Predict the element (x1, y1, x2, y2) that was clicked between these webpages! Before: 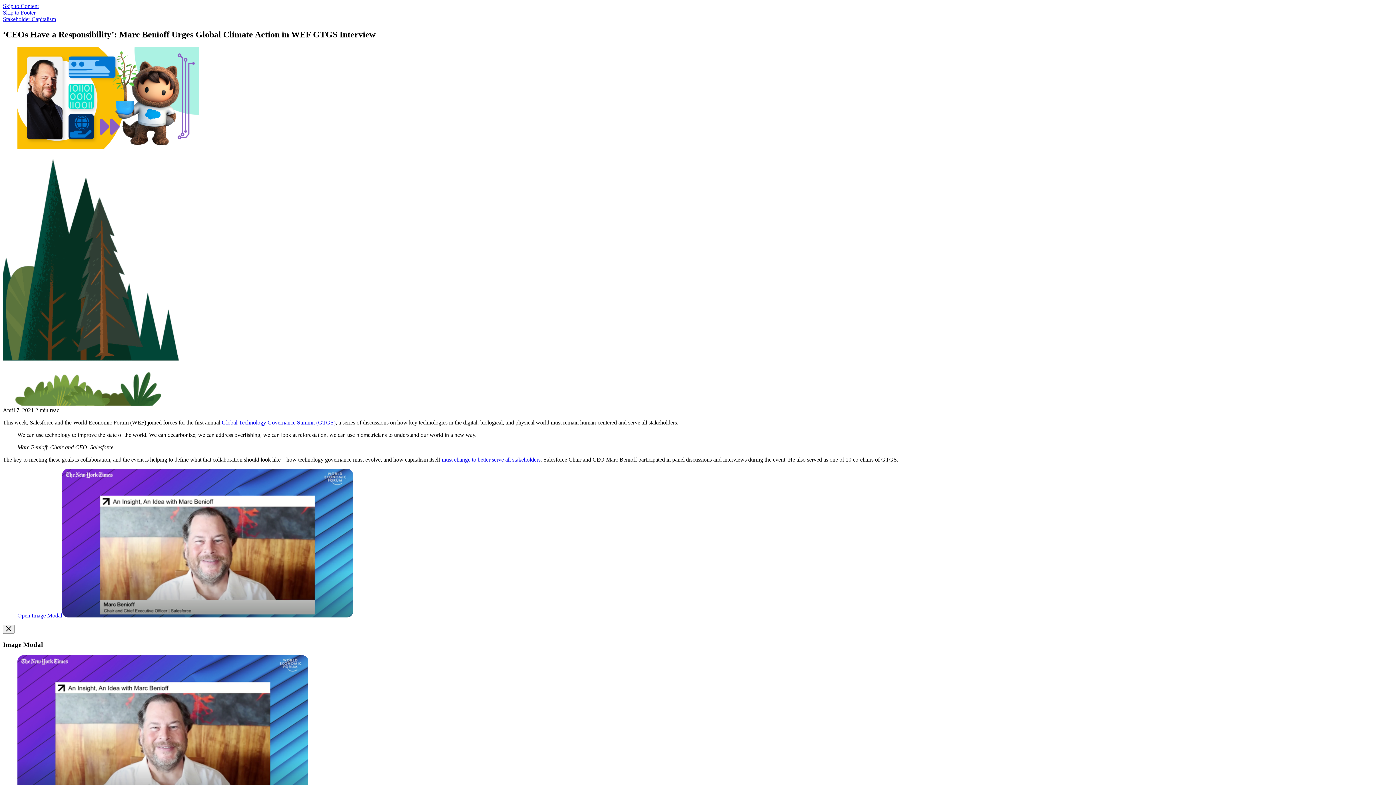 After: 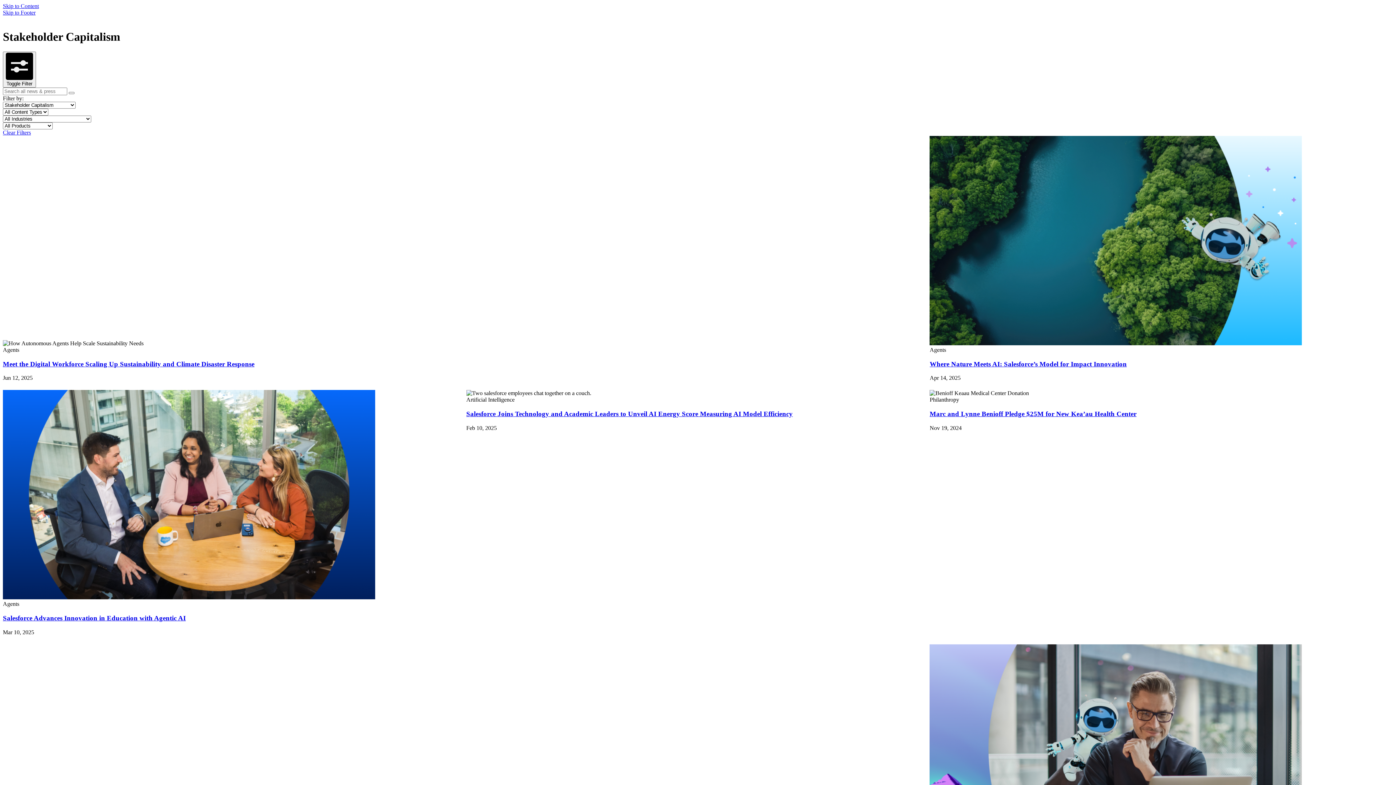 Action: label: Filed under Stakeholder Capitalism bbox: (2, 16, 56, 22)